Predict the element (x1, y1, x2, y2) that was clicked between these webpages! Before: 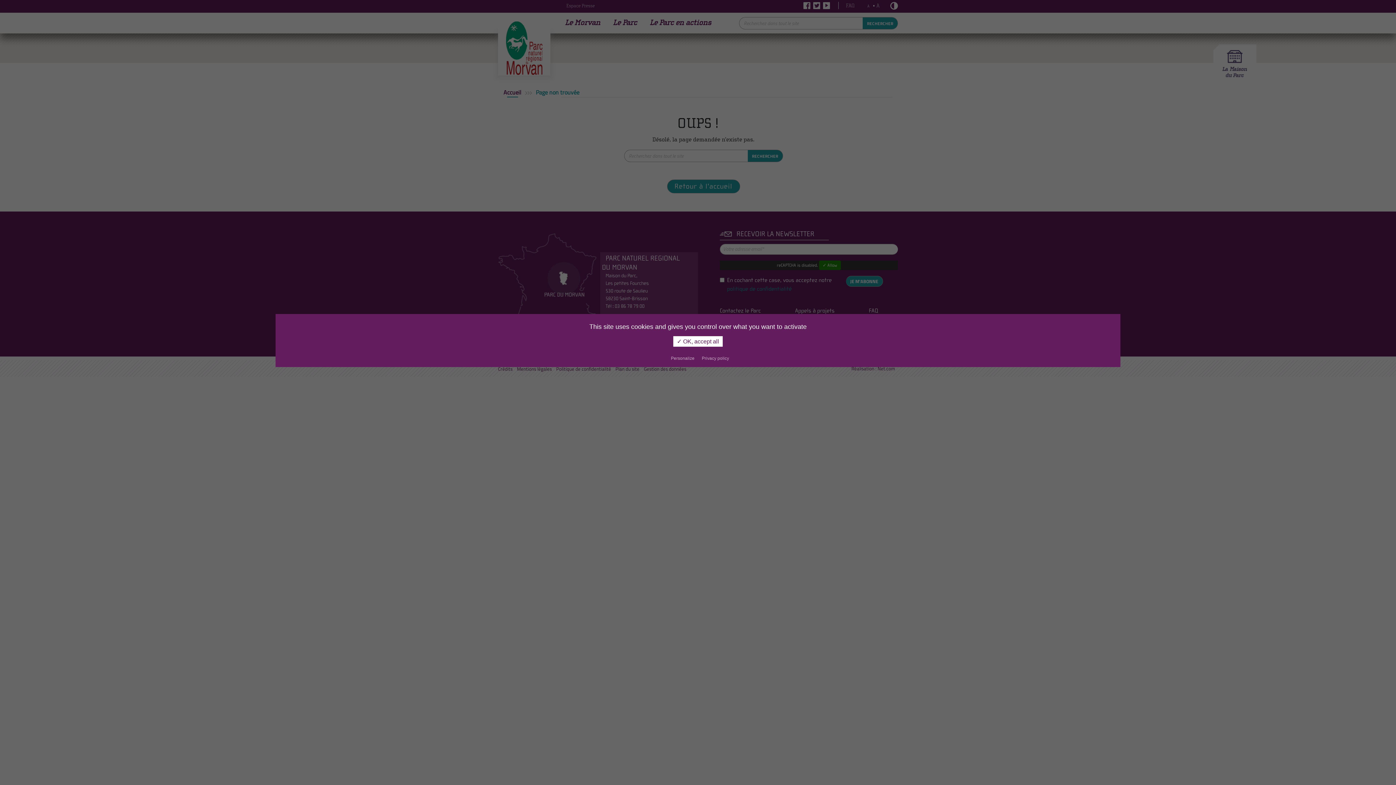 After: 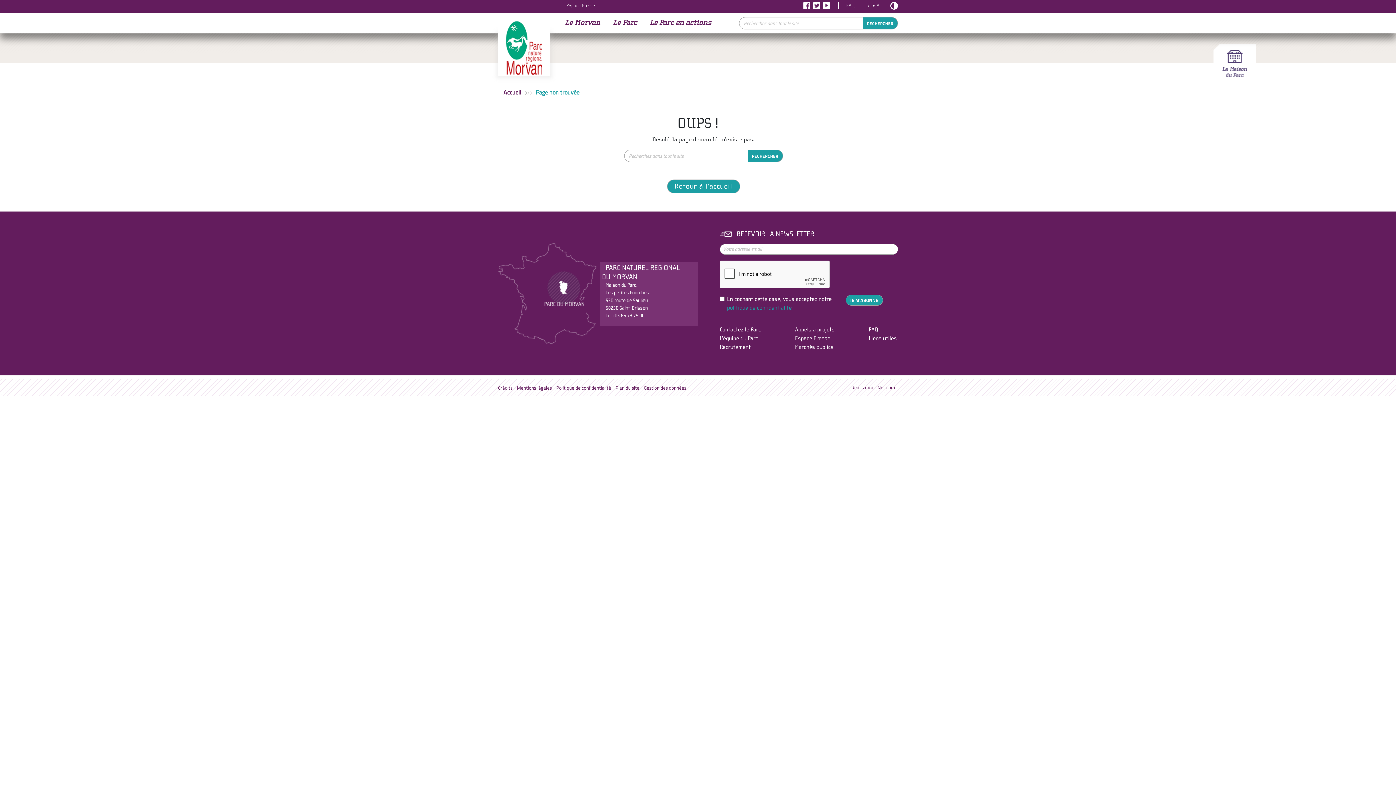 Action: label: ✓ OK, accept all bbox: (673, 336, 722, 346)